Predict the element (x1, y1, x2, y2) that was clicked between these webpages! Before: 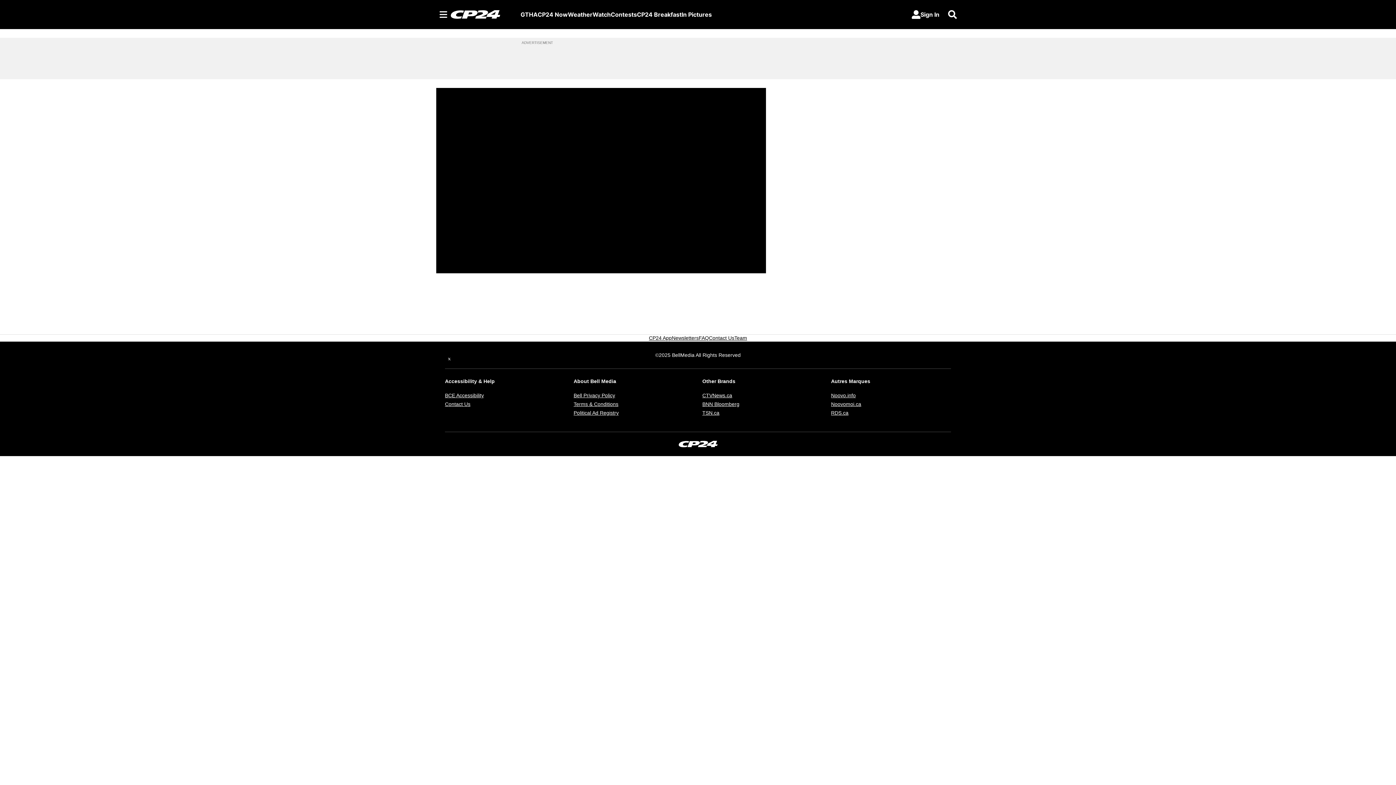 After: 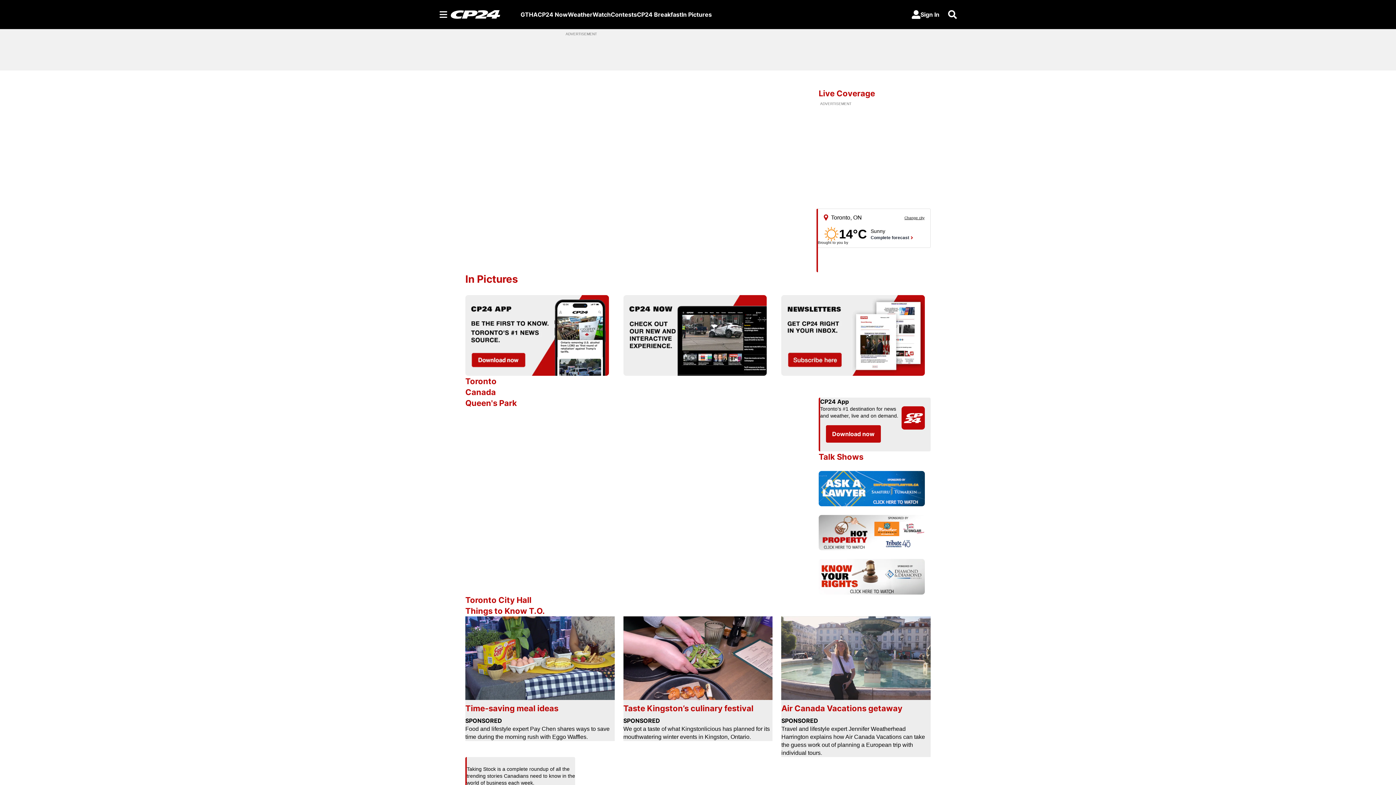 Action: bbox: (450, 9, 520, 18)